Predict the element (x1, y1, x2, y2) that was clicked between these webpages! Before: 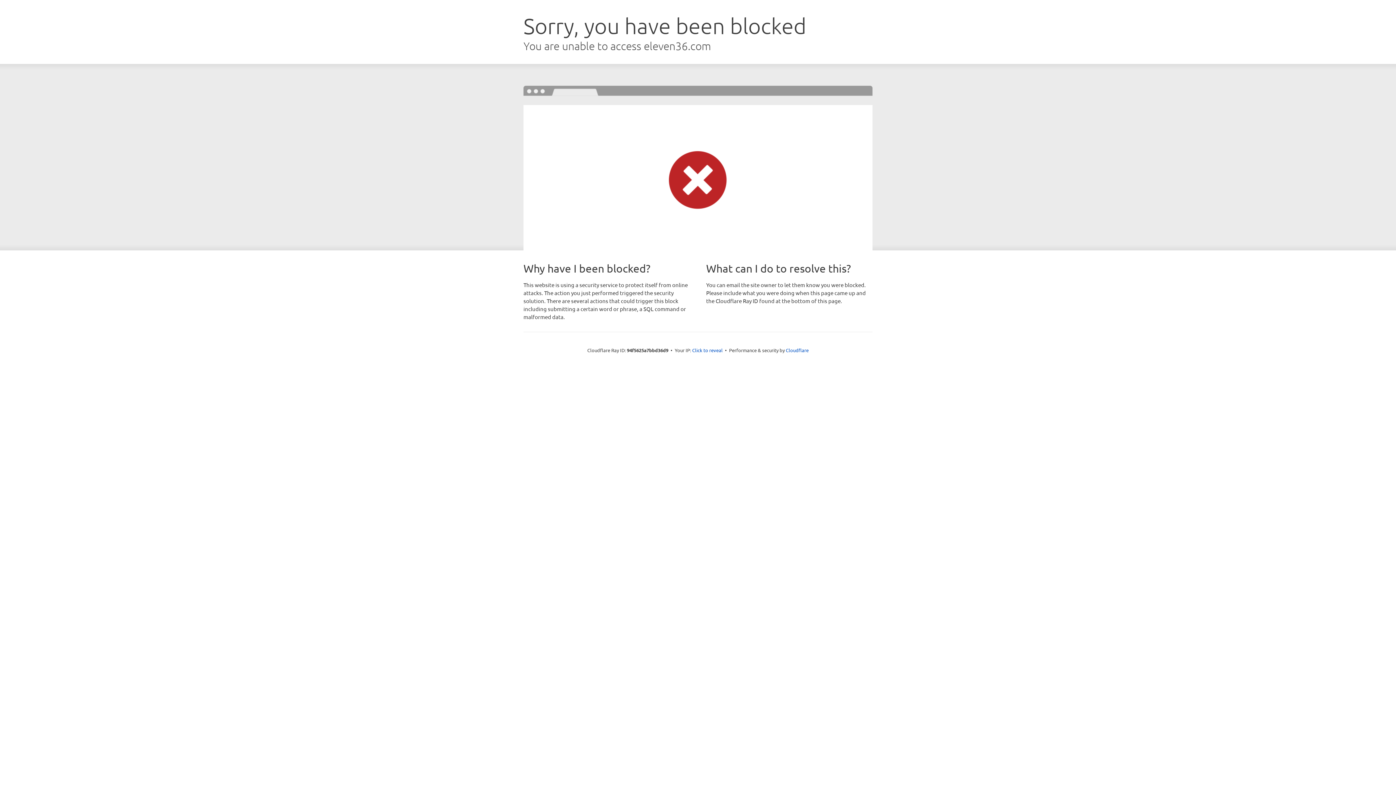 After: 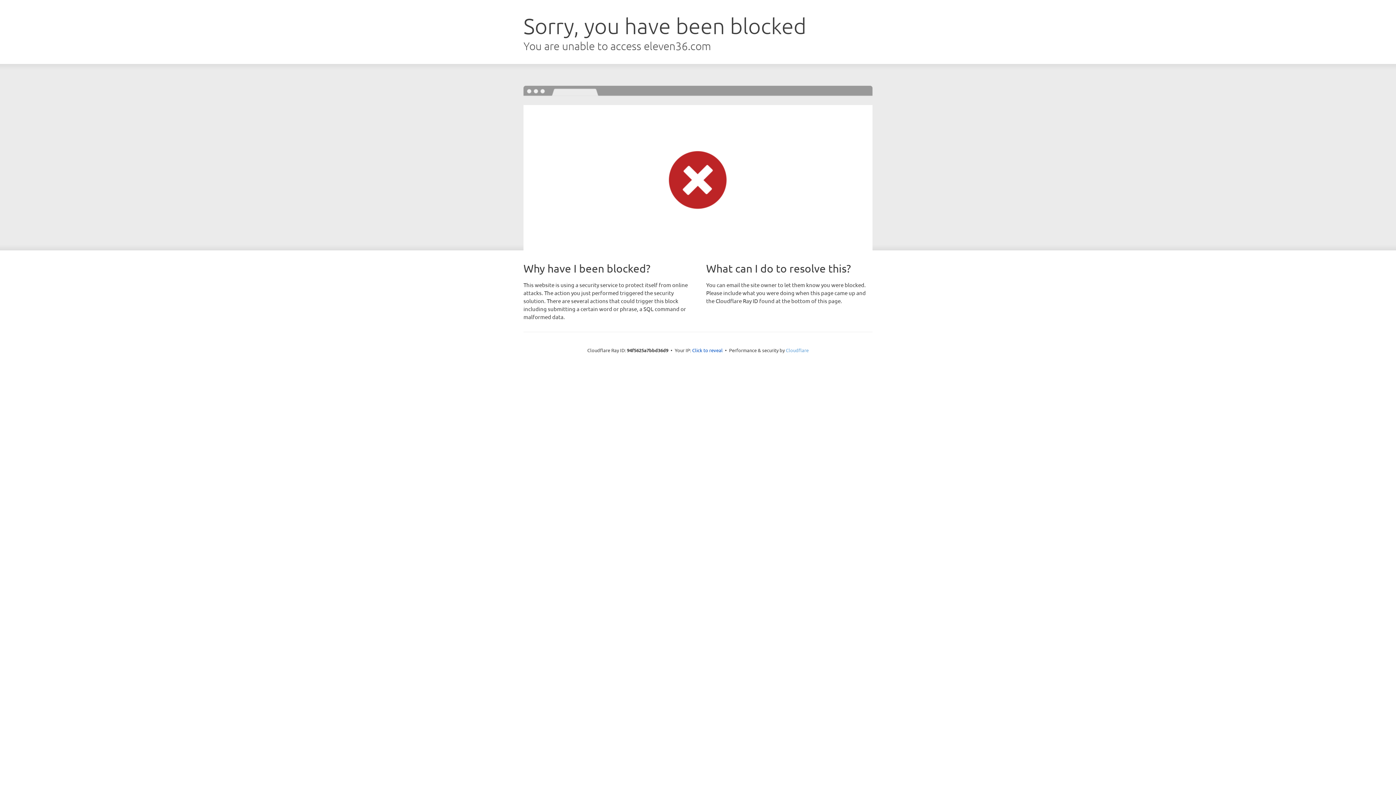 Action: bbox: (786, 347, 808, 353) label: Cloudflare